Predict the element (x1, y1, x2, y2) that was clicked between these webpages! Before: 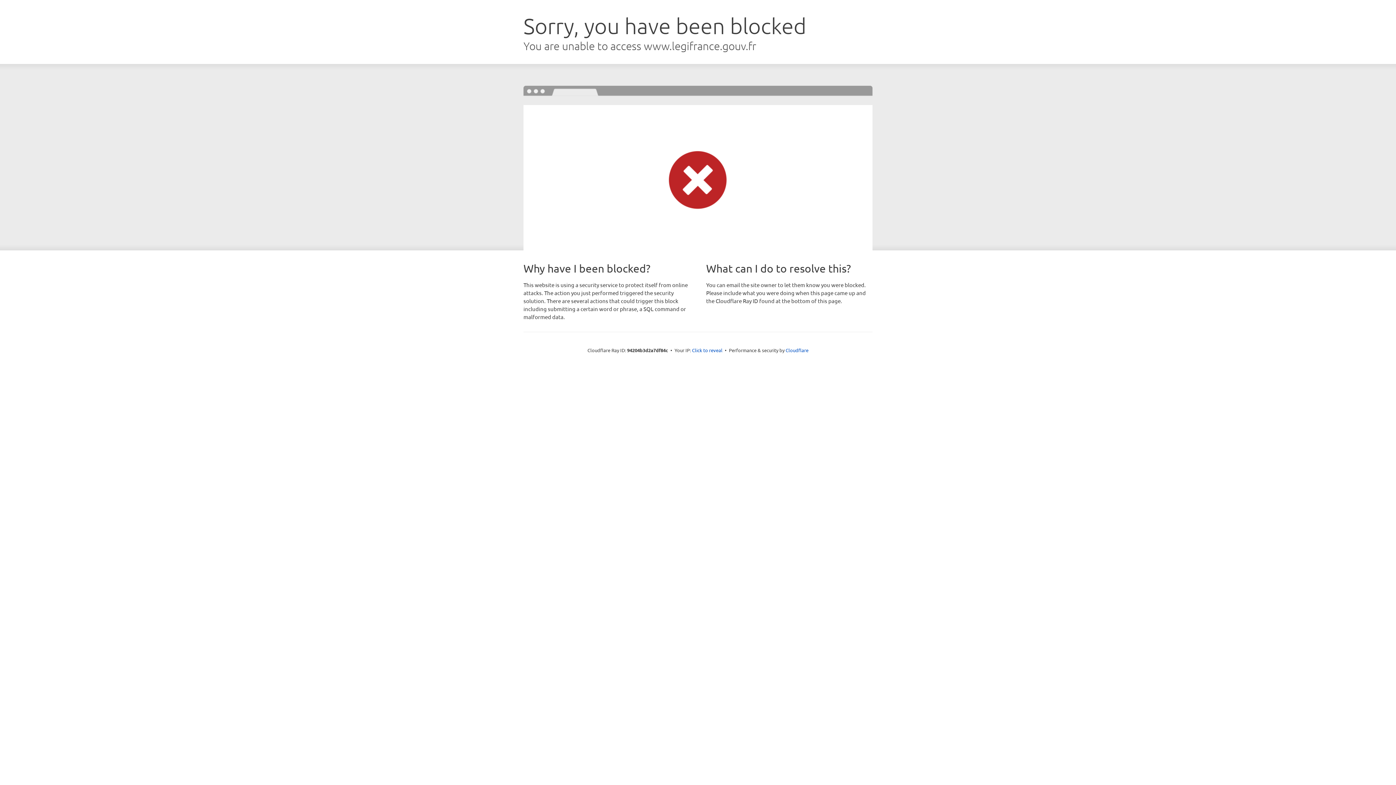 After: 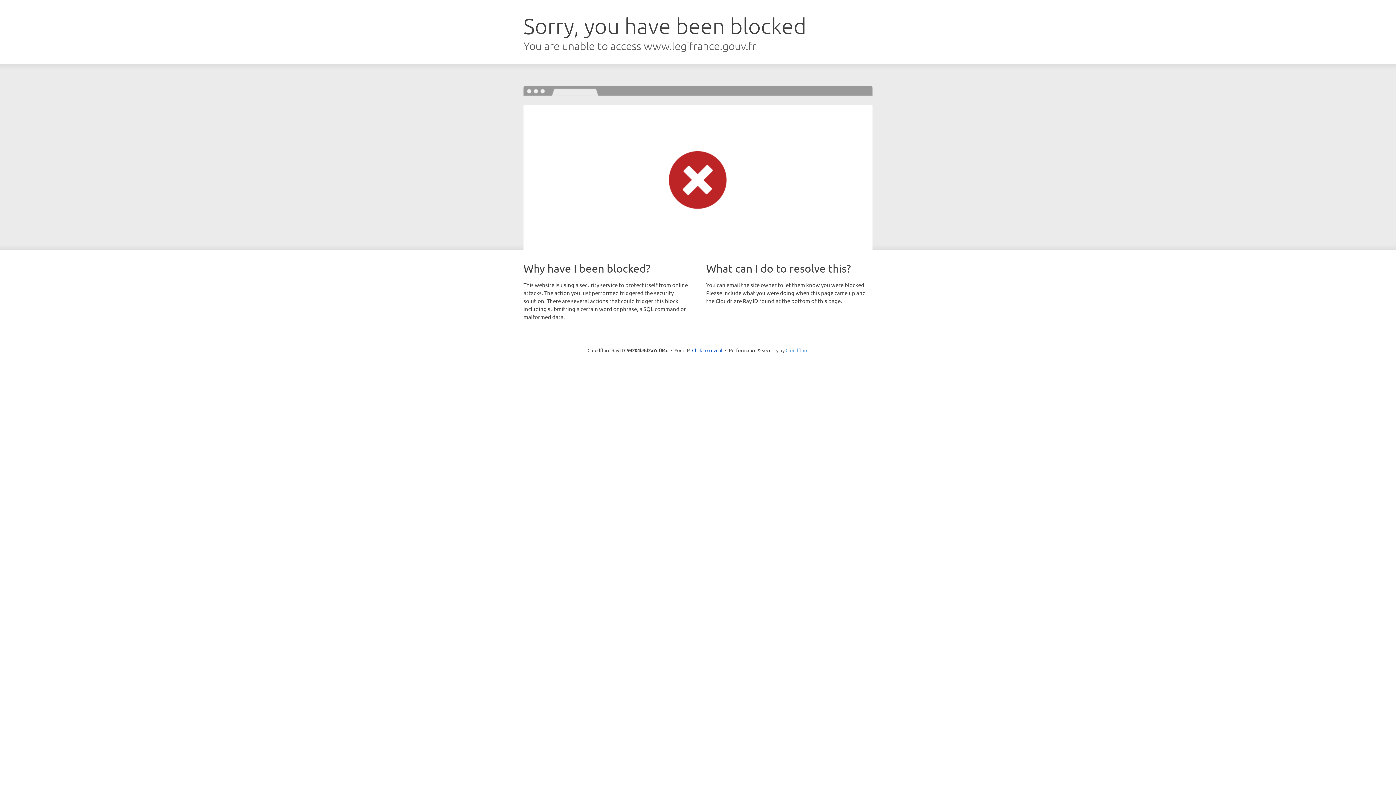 Action: bbox: (785, 347, 808, 353) label: Cloudflare